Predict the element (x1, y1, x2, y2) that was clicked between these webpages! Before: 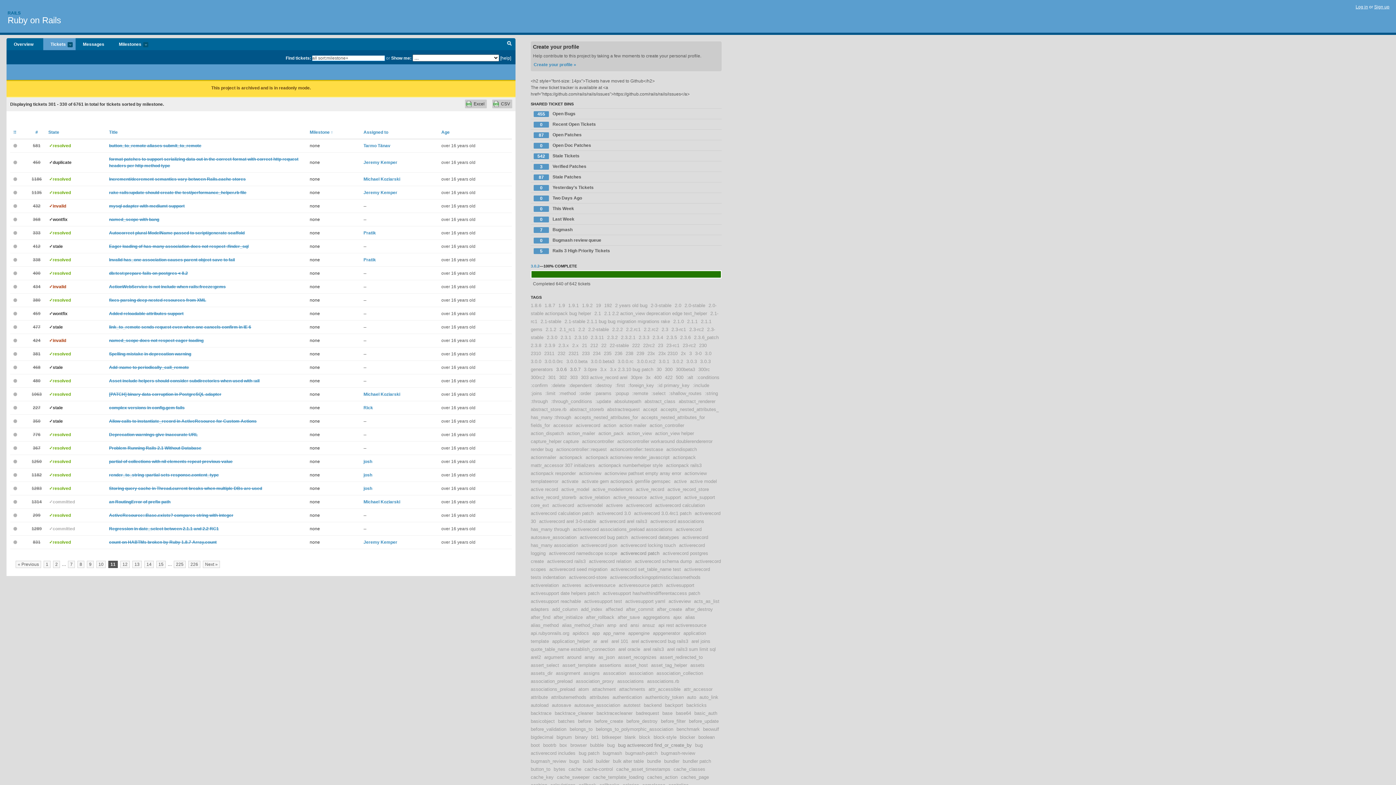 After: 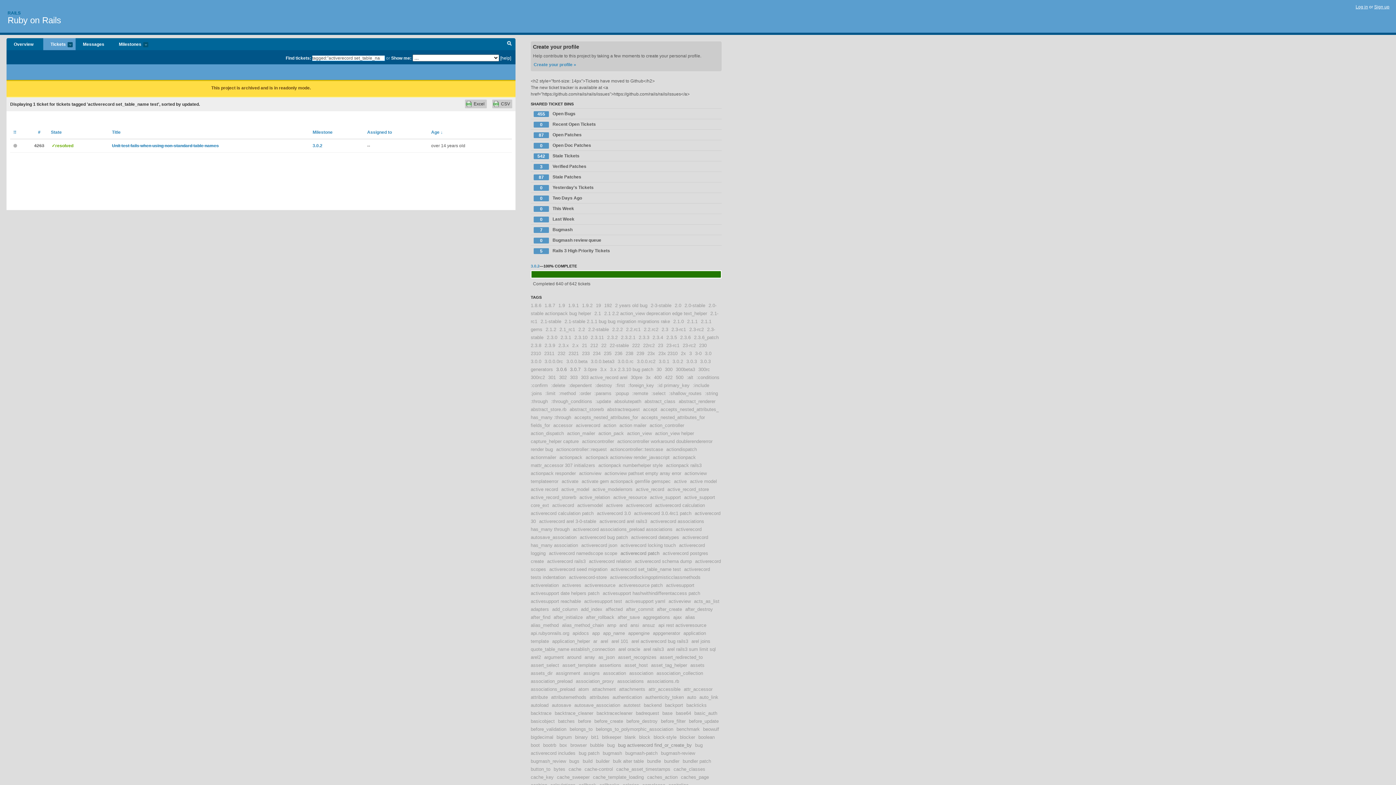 Action: label: activerecord set_table_name test bbox: (610, 566, 681, 572)